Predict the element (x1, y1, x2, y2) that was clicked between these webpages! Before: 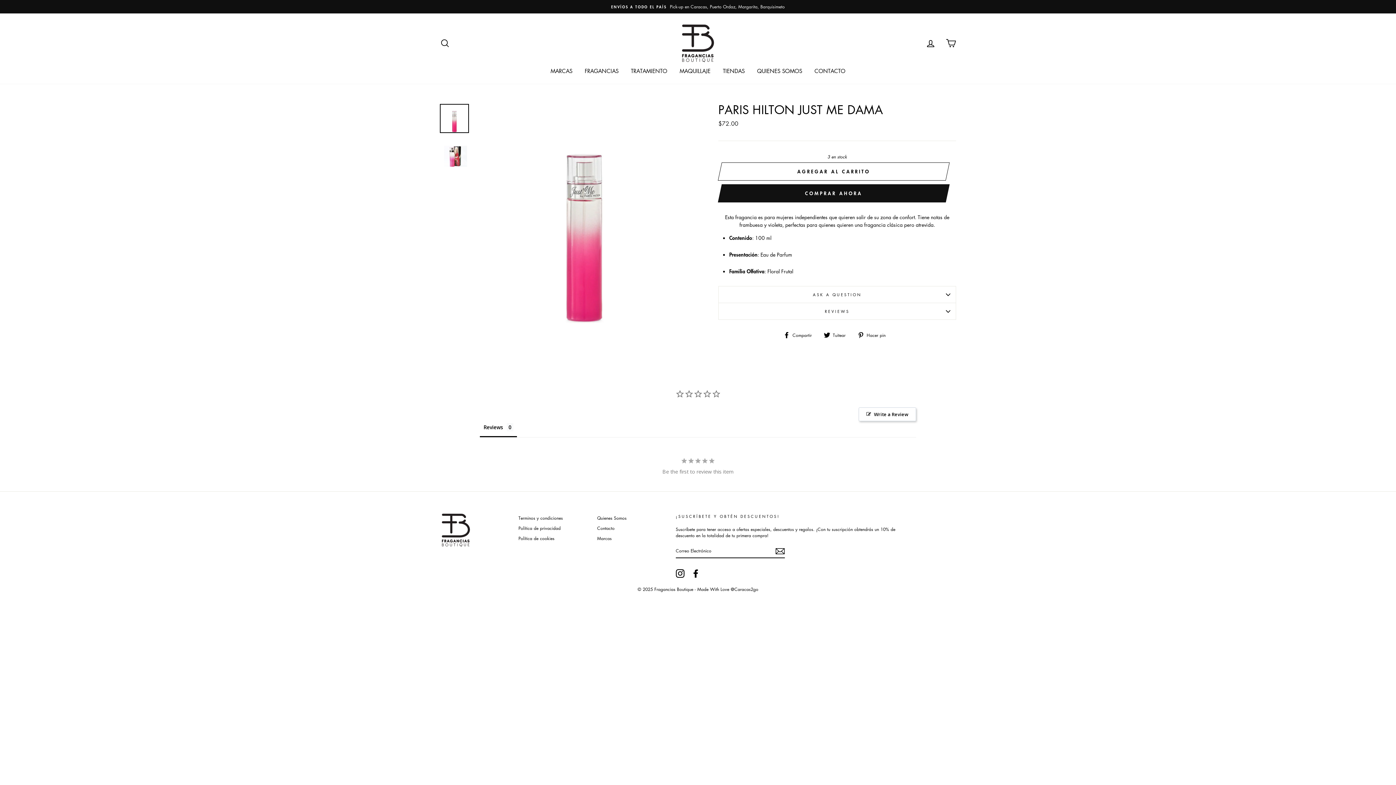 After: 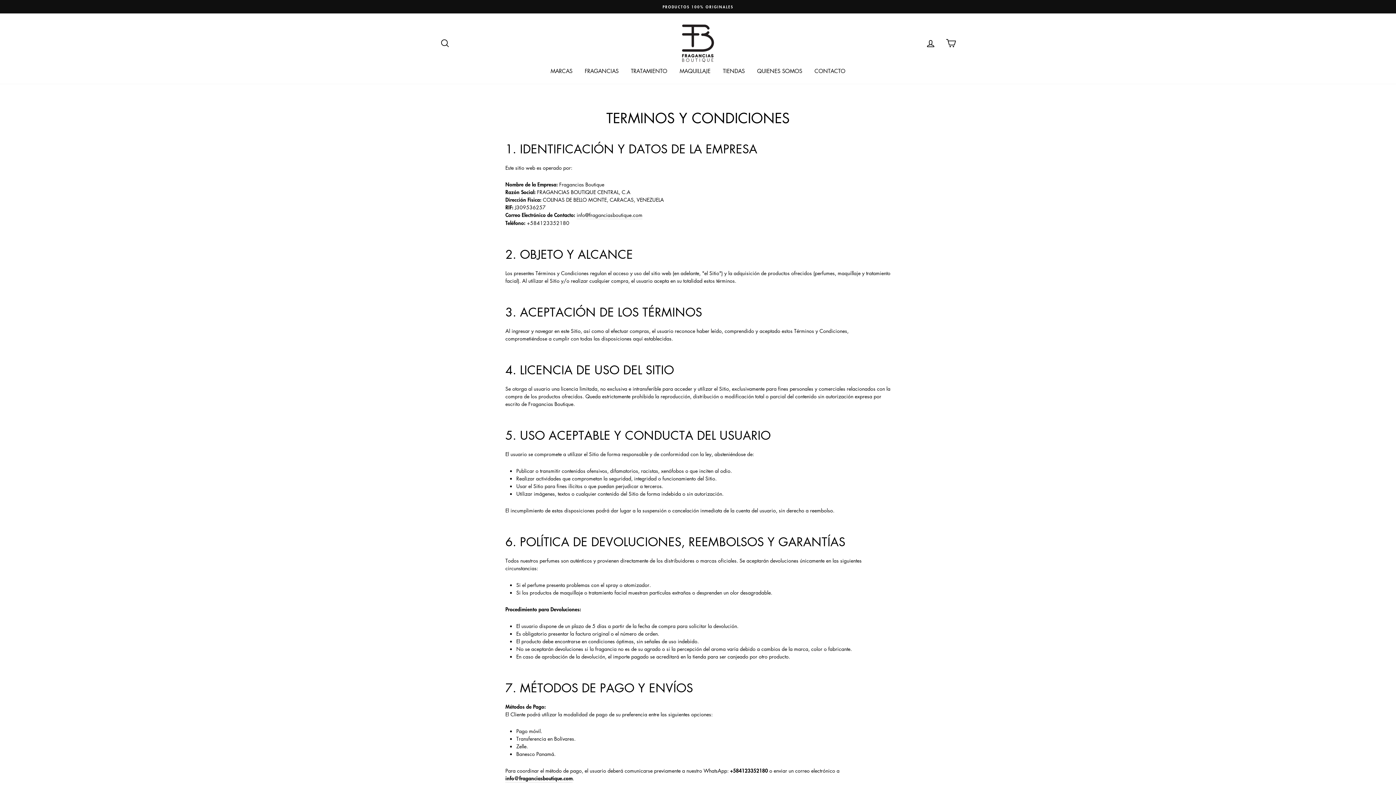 Action: label: Terminos y condiciones bbox: (518, 398, 563, 407)